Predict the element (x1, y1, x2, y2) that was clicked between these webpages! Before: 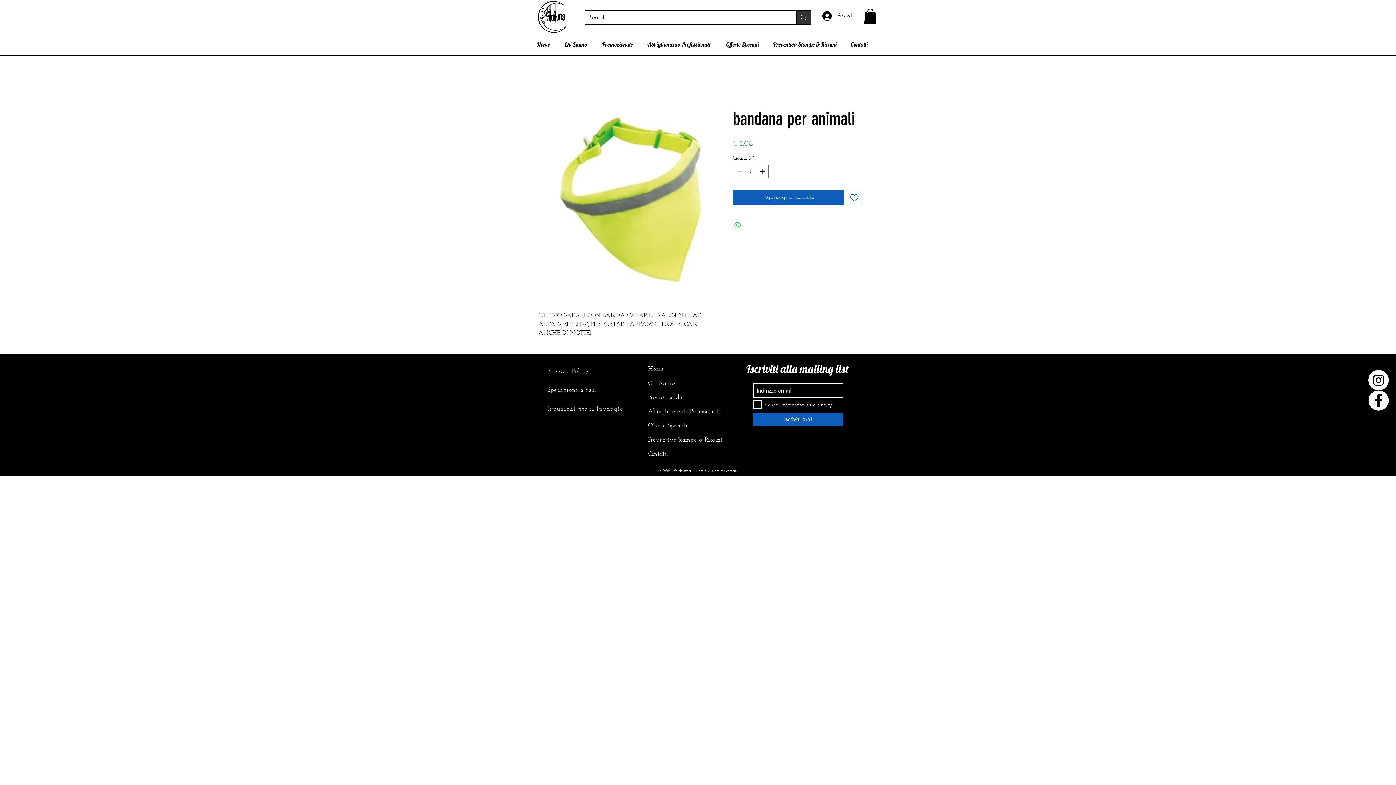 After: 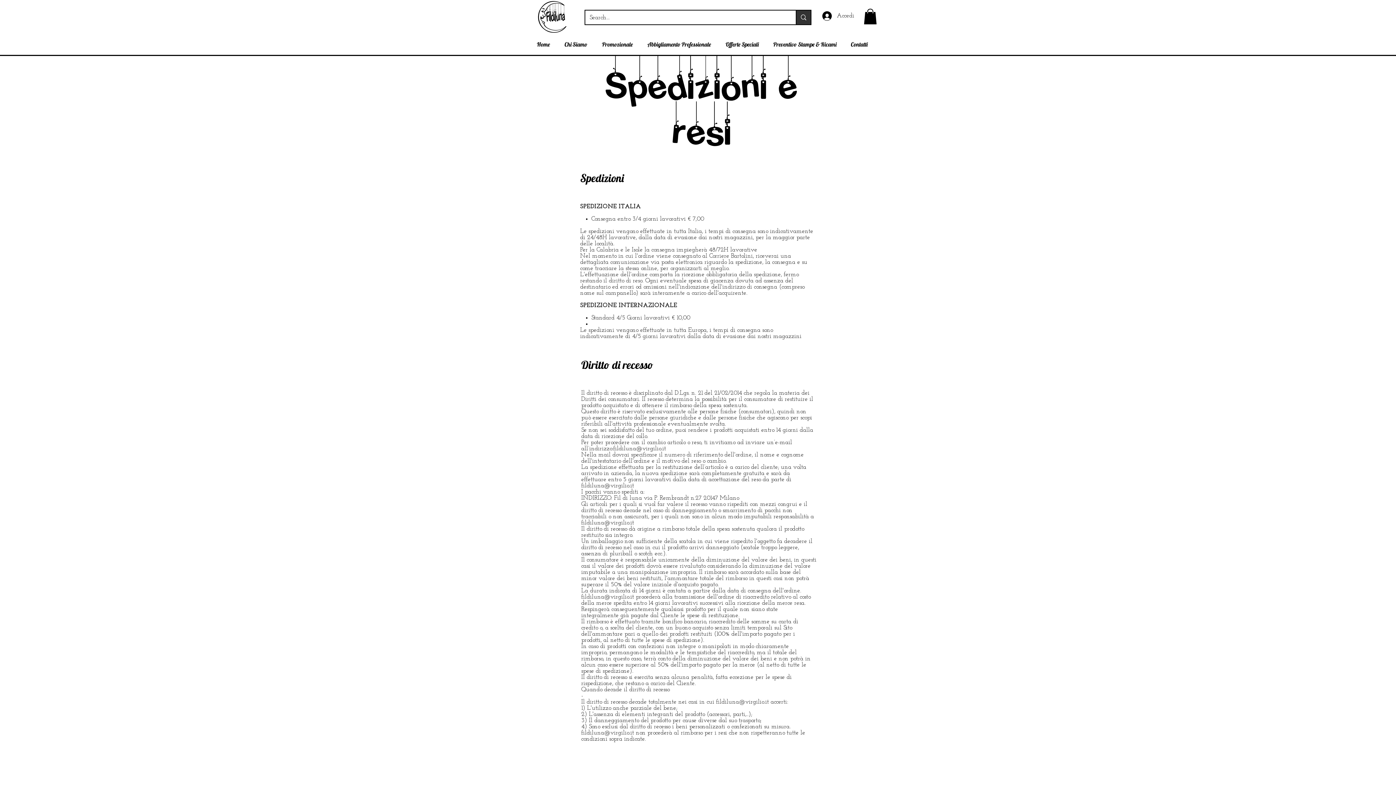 Action: bbox: (547, 387, 596, 393) label: Spedizioni e resi